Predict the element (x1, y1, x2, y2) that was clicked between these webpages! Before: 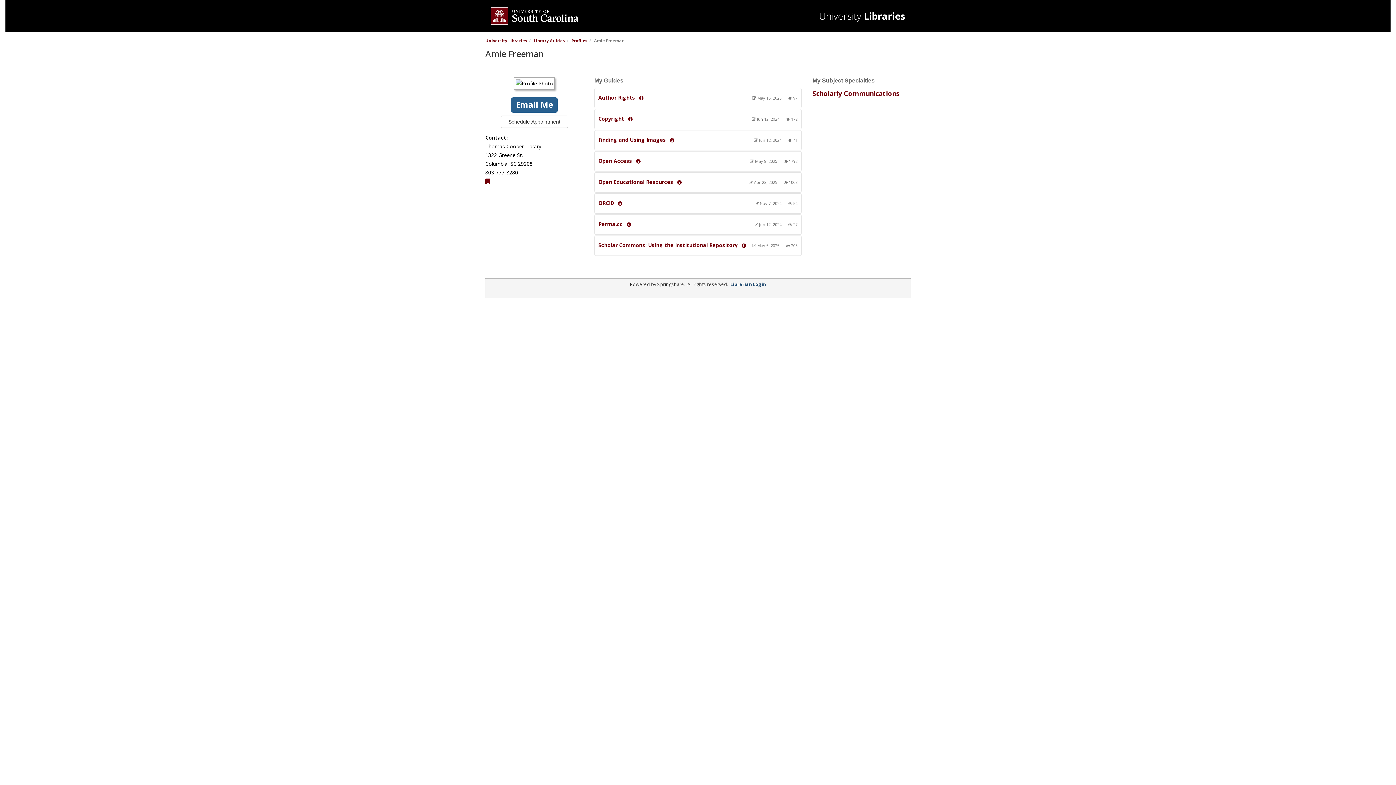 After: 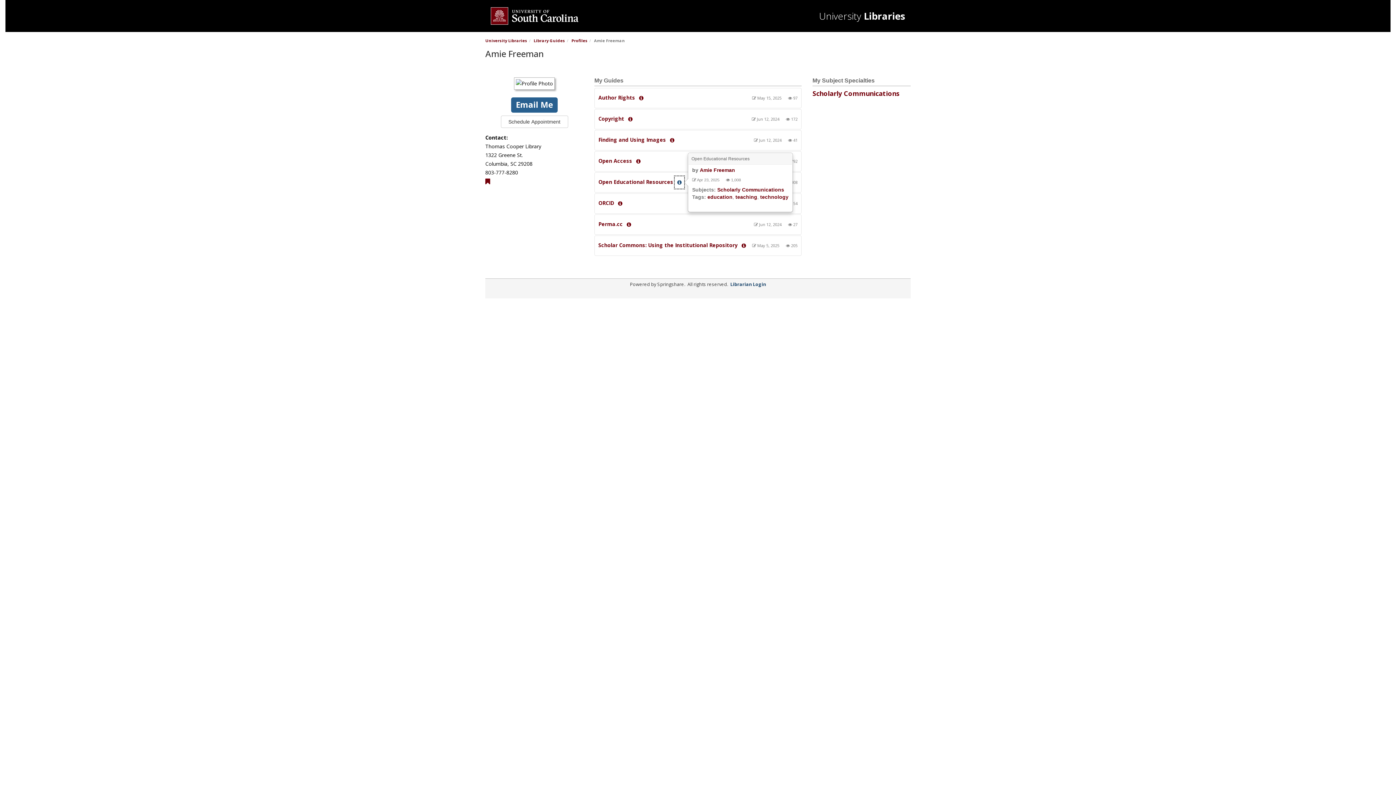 Action: label: View Guide Info bbox: (674, 176, 684, 188)